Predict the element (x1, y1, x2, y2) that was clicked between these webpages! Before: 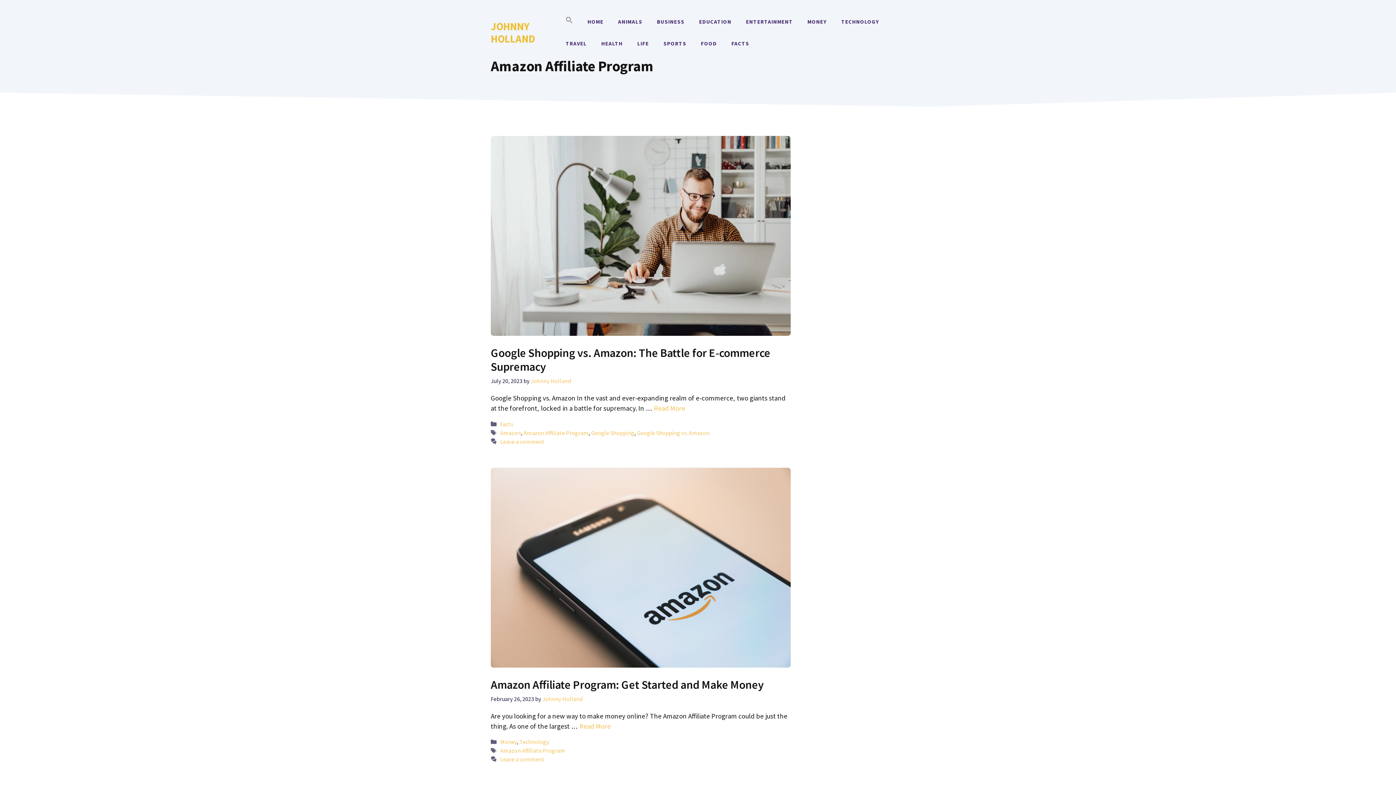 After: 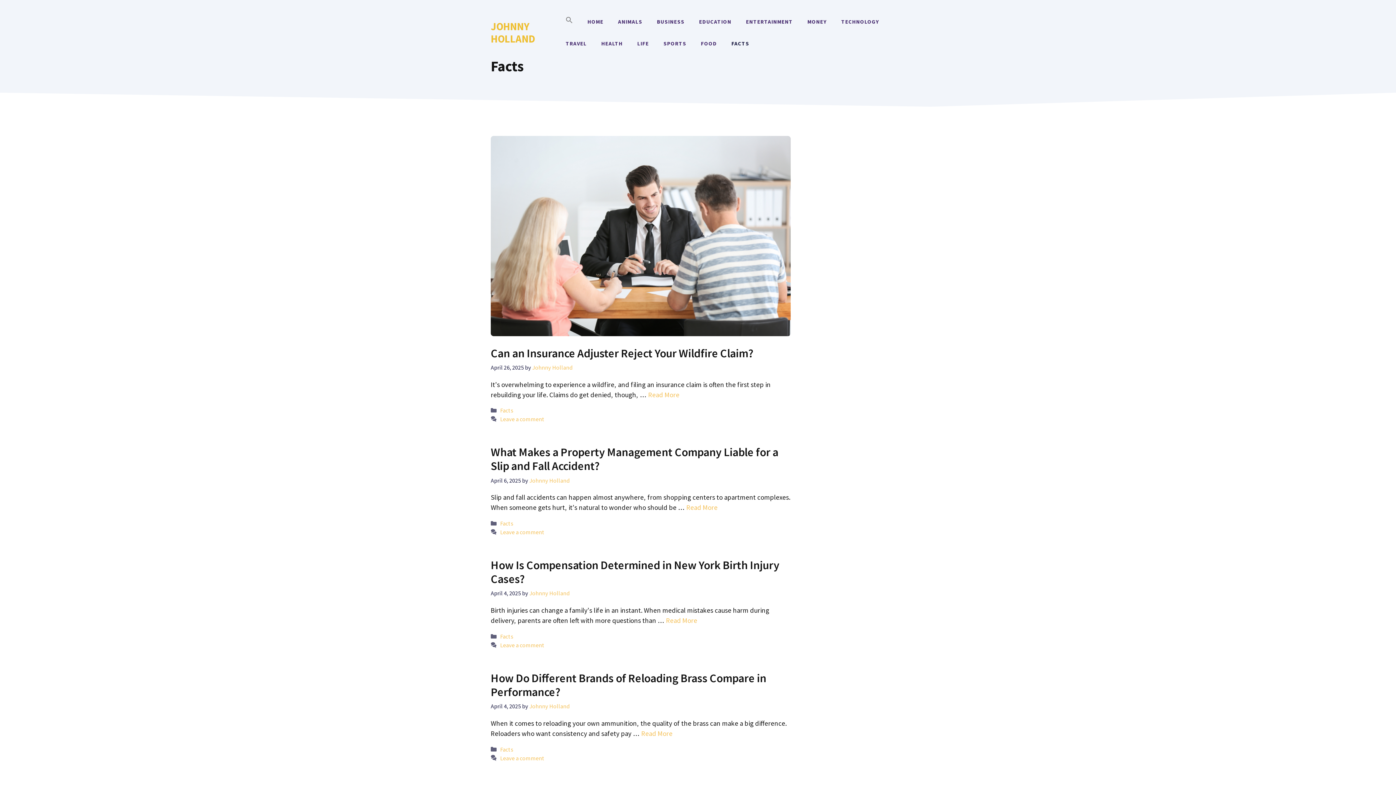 Action: bbox: (724, 32, 756, 54) label: FACTS